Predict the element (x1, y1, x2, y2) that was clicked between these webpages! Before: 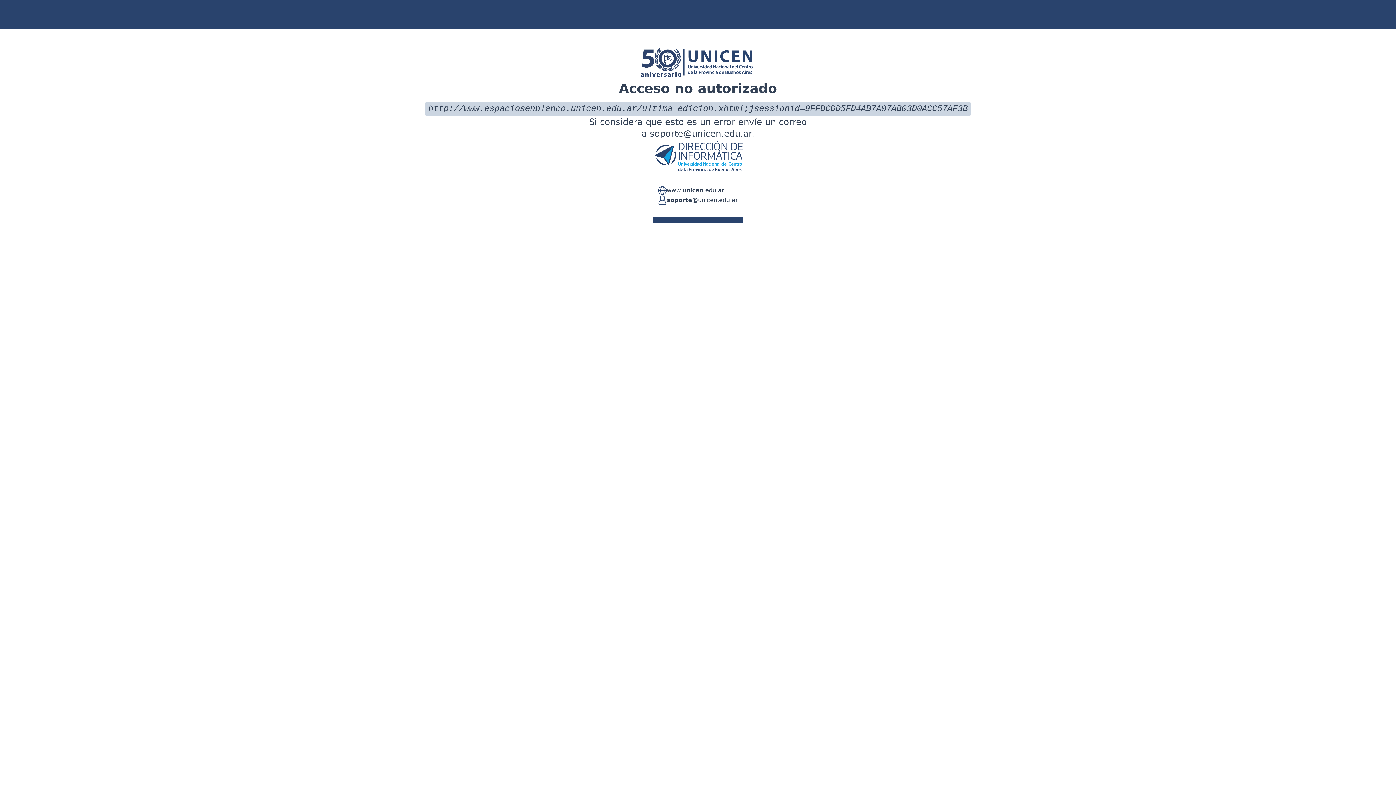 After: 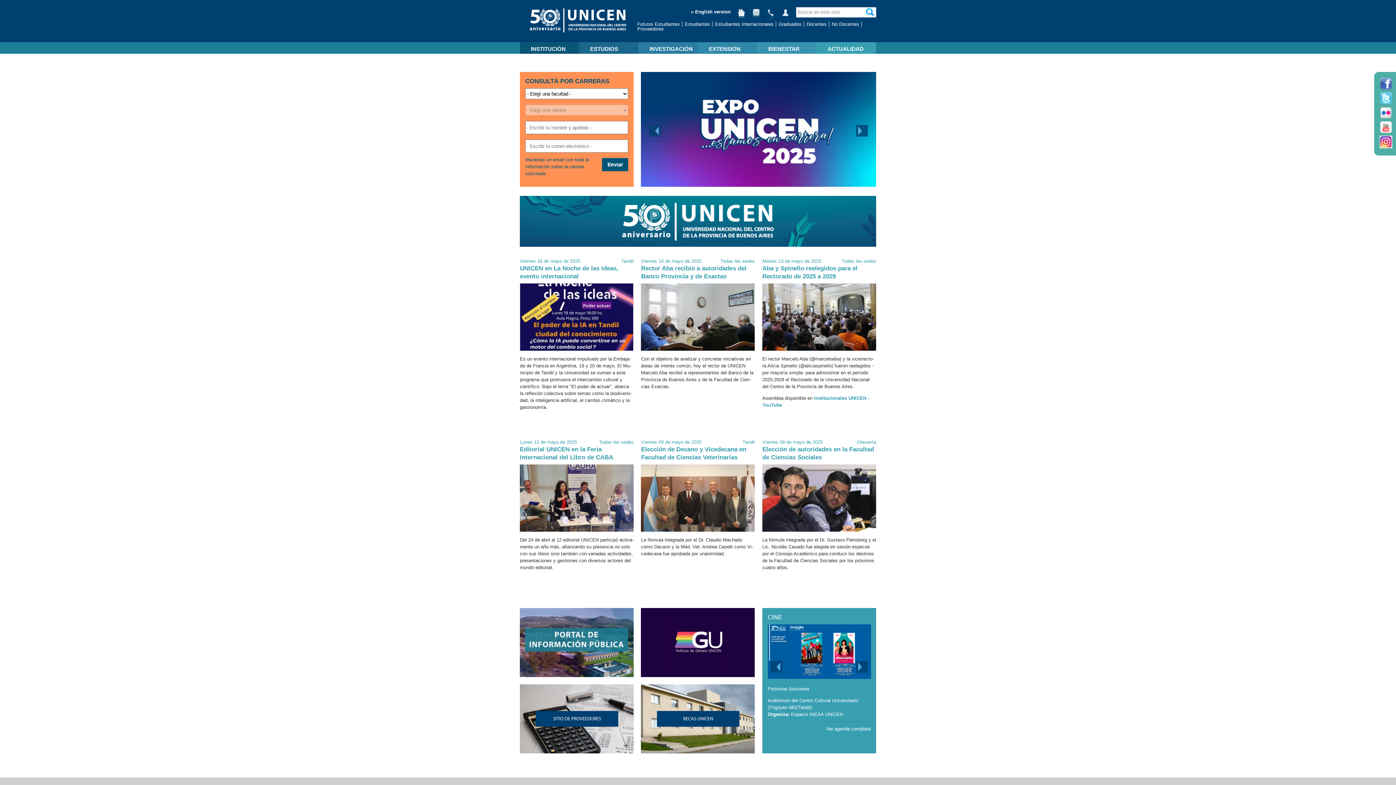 Action: bbox: (666, 186, 724, 195) label: www.unicen.edu.ar